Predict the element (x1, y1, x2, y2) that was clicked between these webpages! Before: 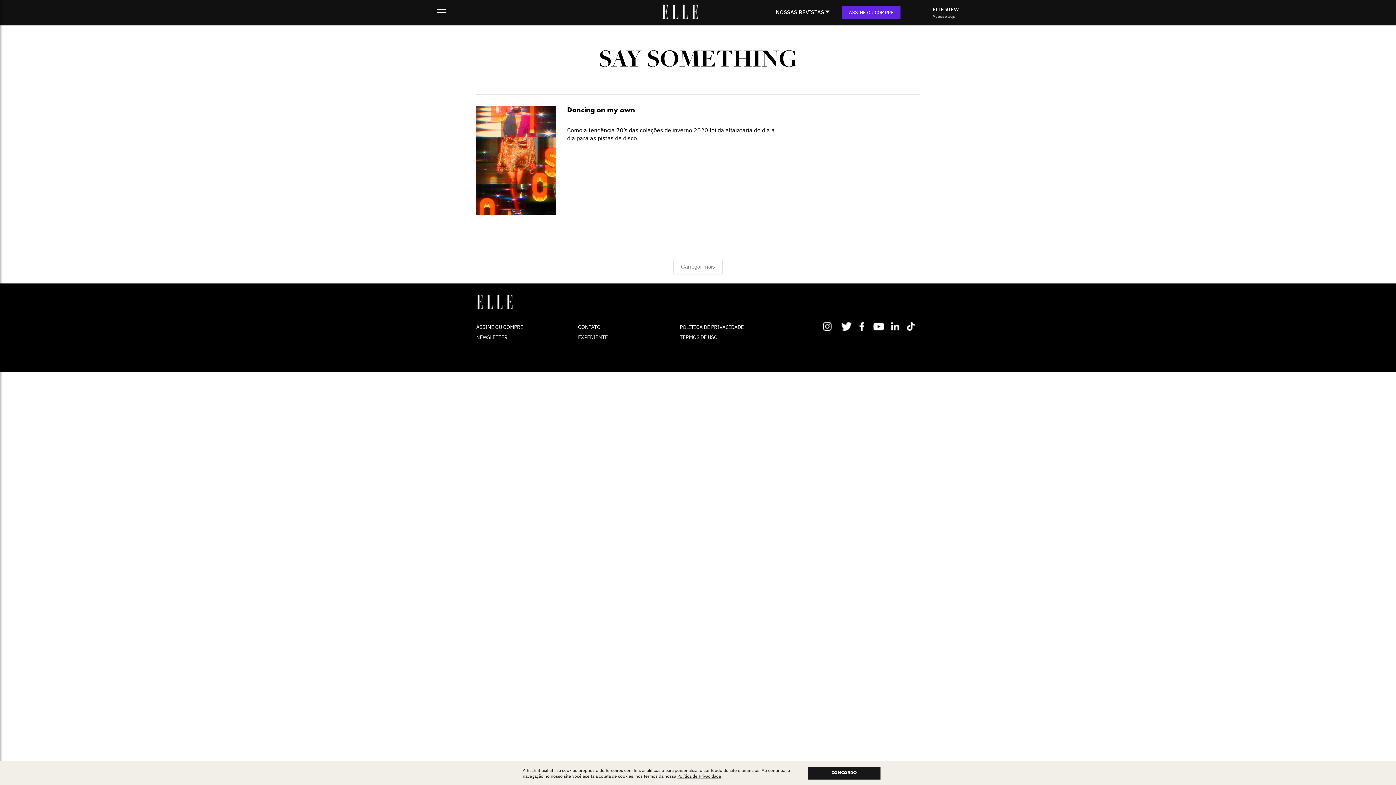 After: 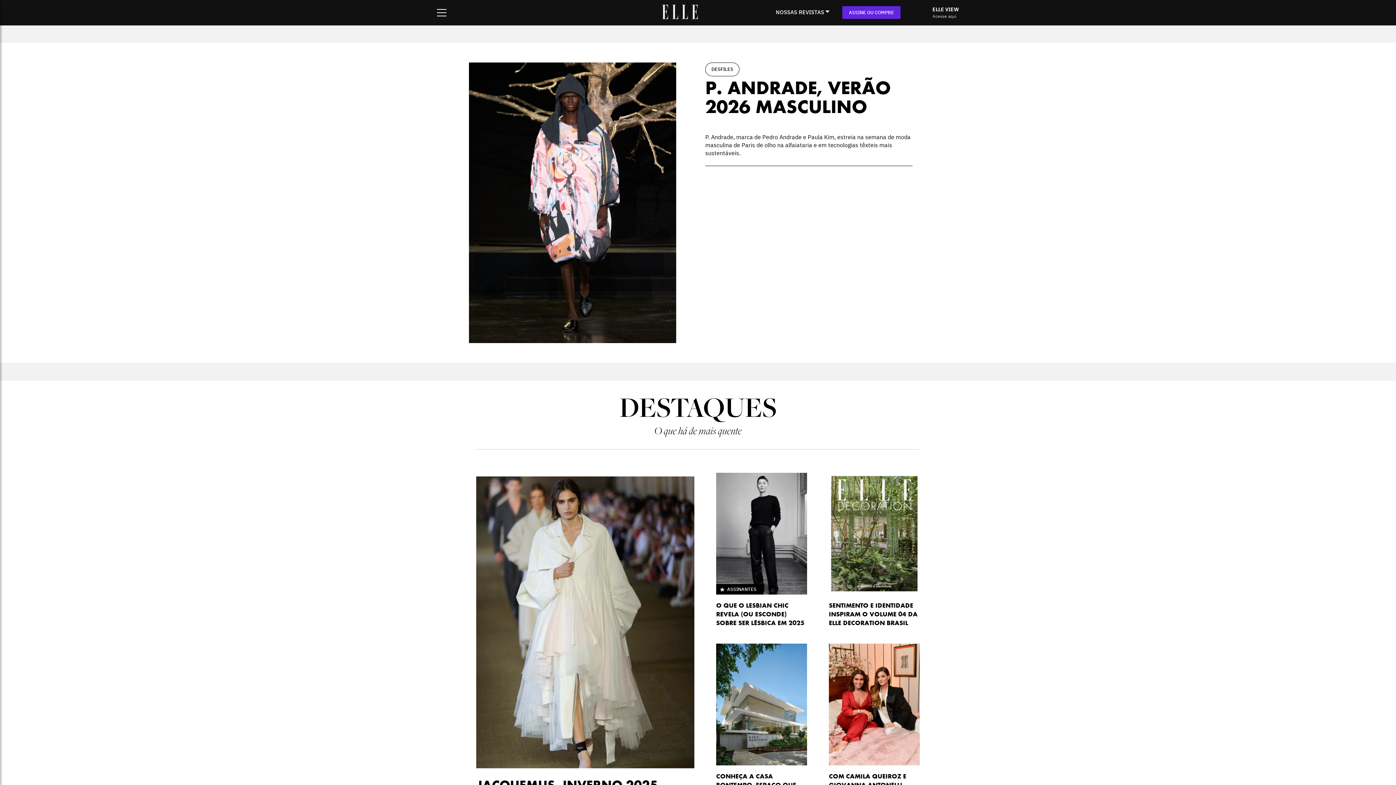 Action: bbox: (661, 13, 698, 20)